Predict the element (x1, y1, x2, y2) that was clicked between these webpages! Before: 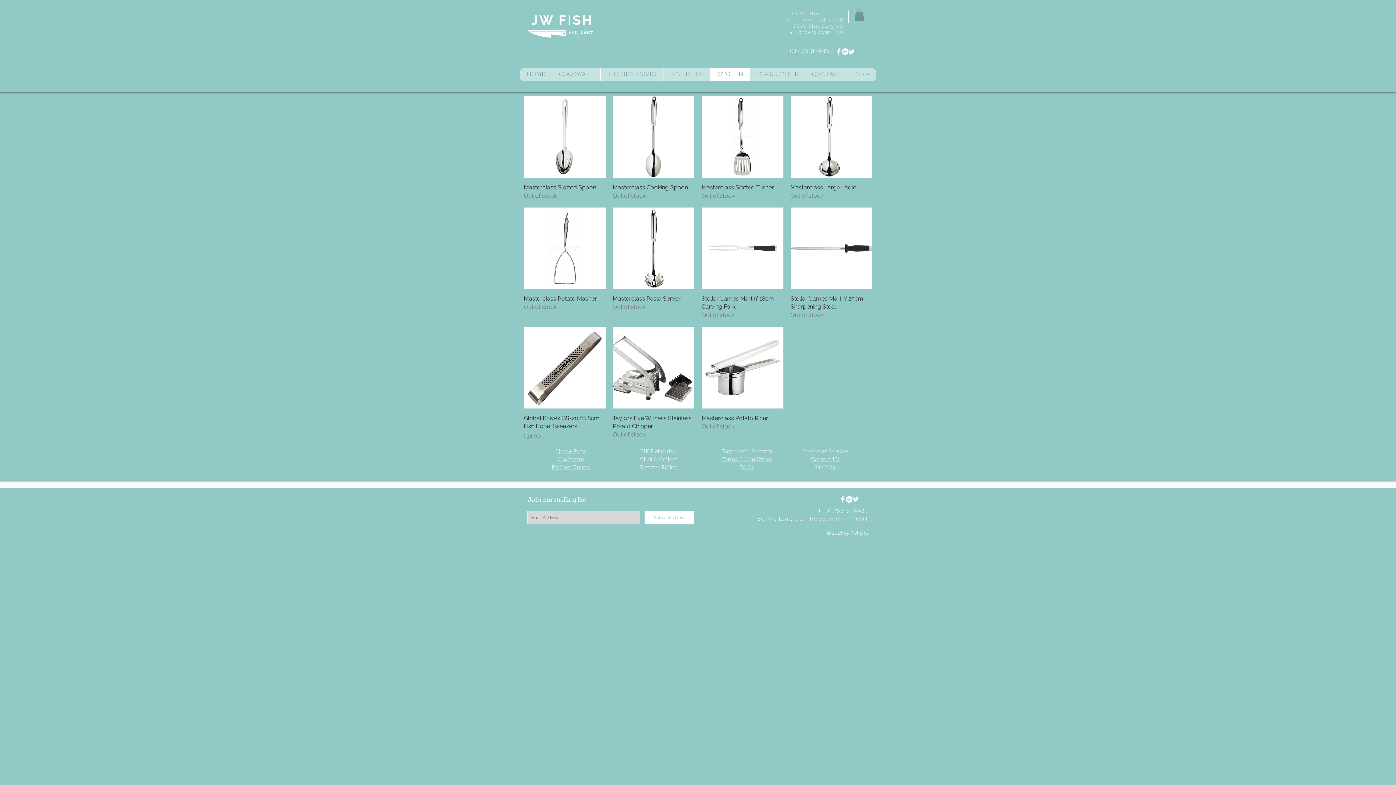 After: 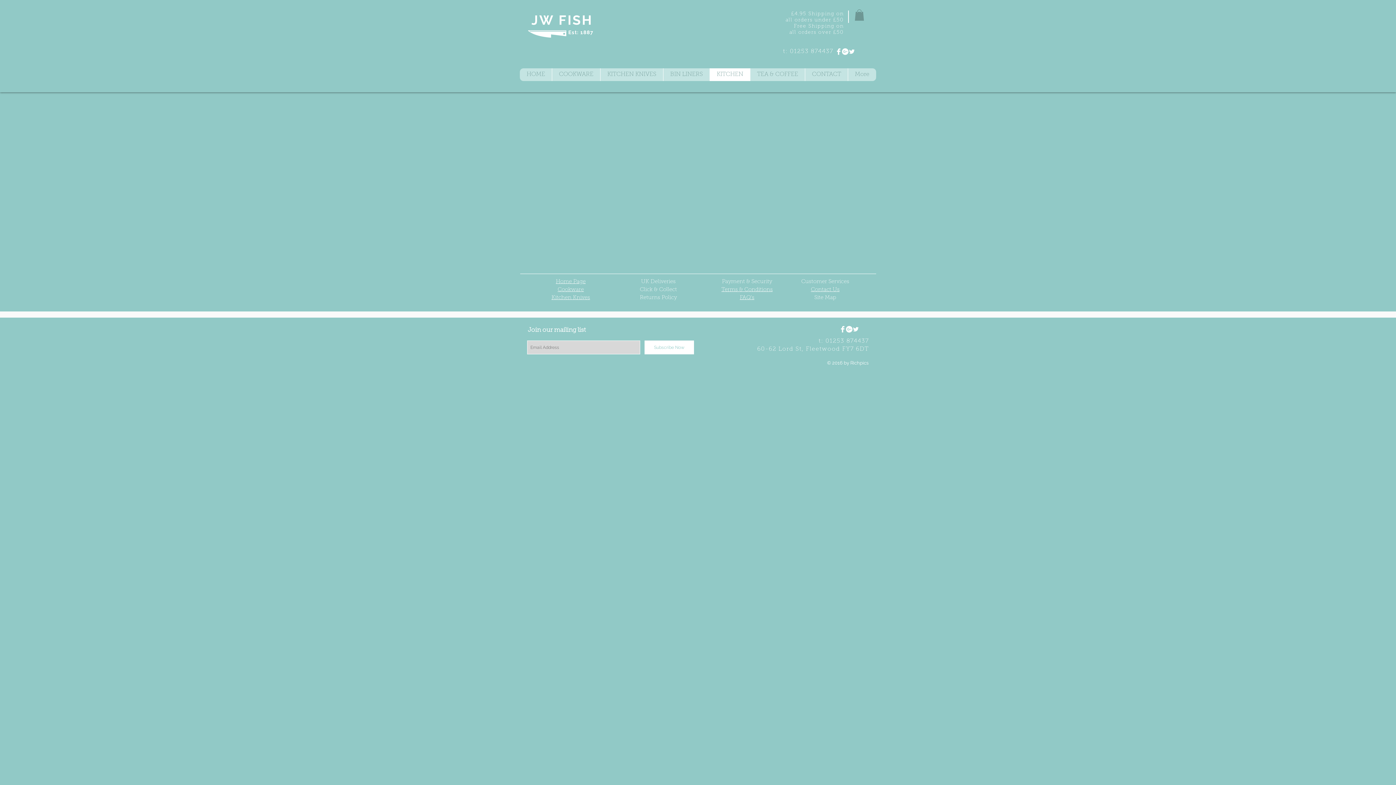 Action: label: KITCHEN bbox: (709, 68, 750, 81)